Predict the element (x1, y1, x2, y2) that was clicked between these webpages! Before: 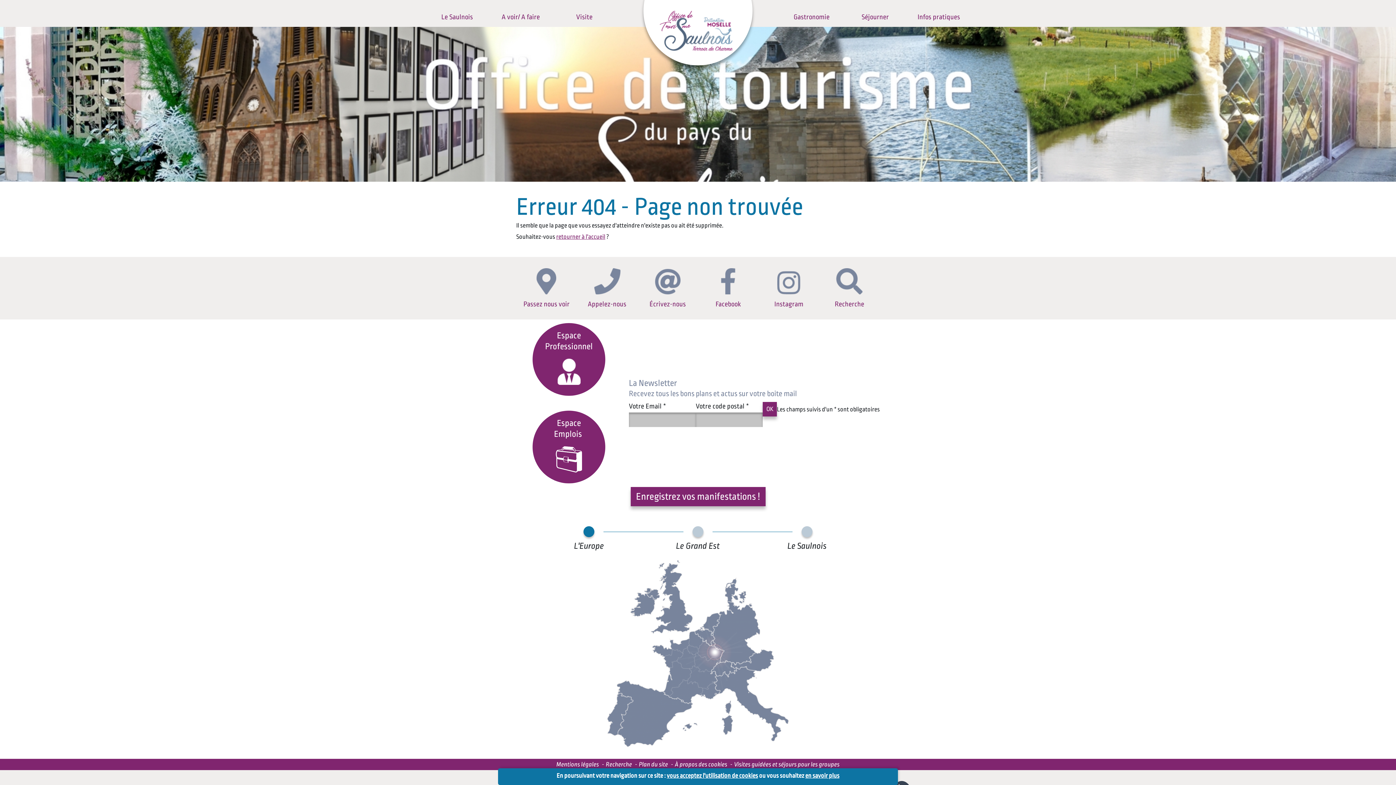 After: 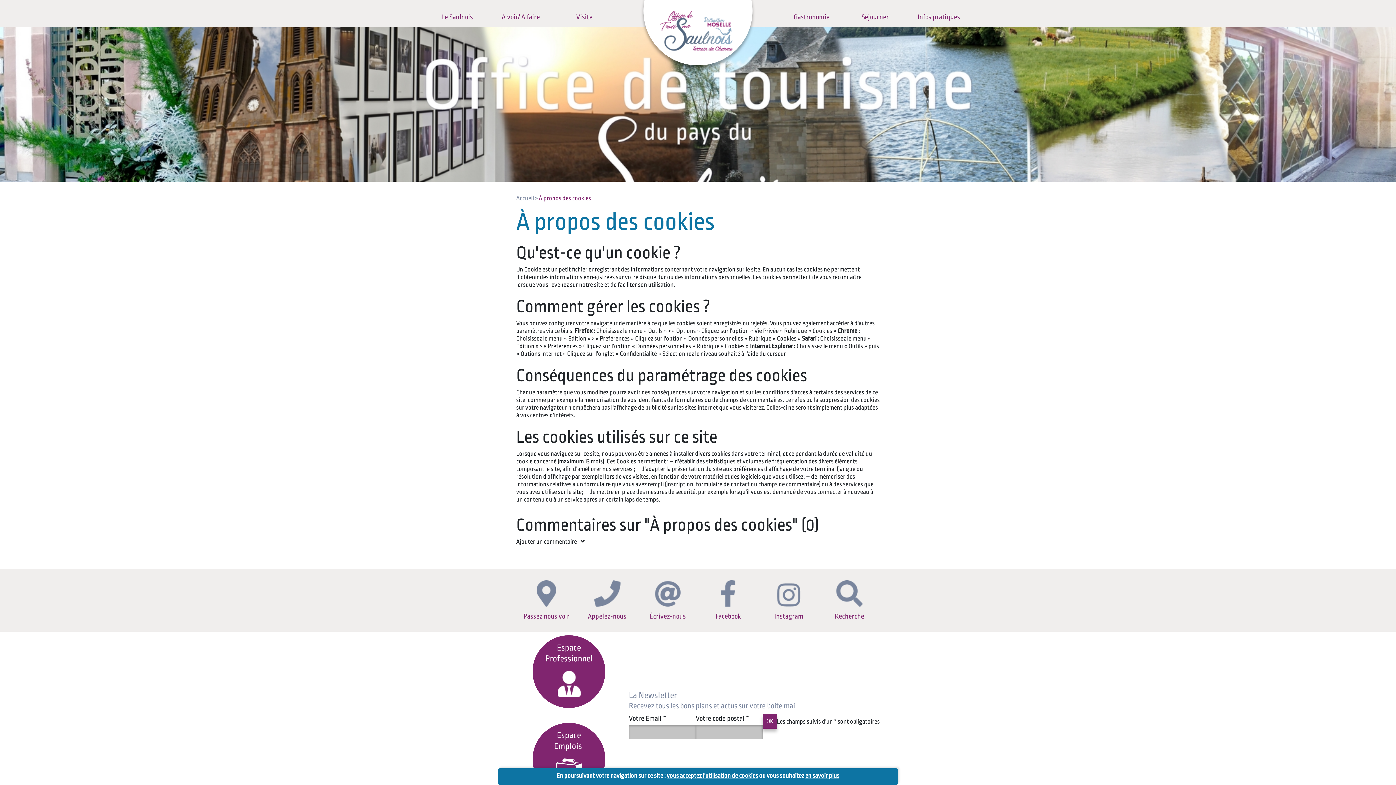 Action: bbox: (675, 759, 727, 770) label: À propos des cookies